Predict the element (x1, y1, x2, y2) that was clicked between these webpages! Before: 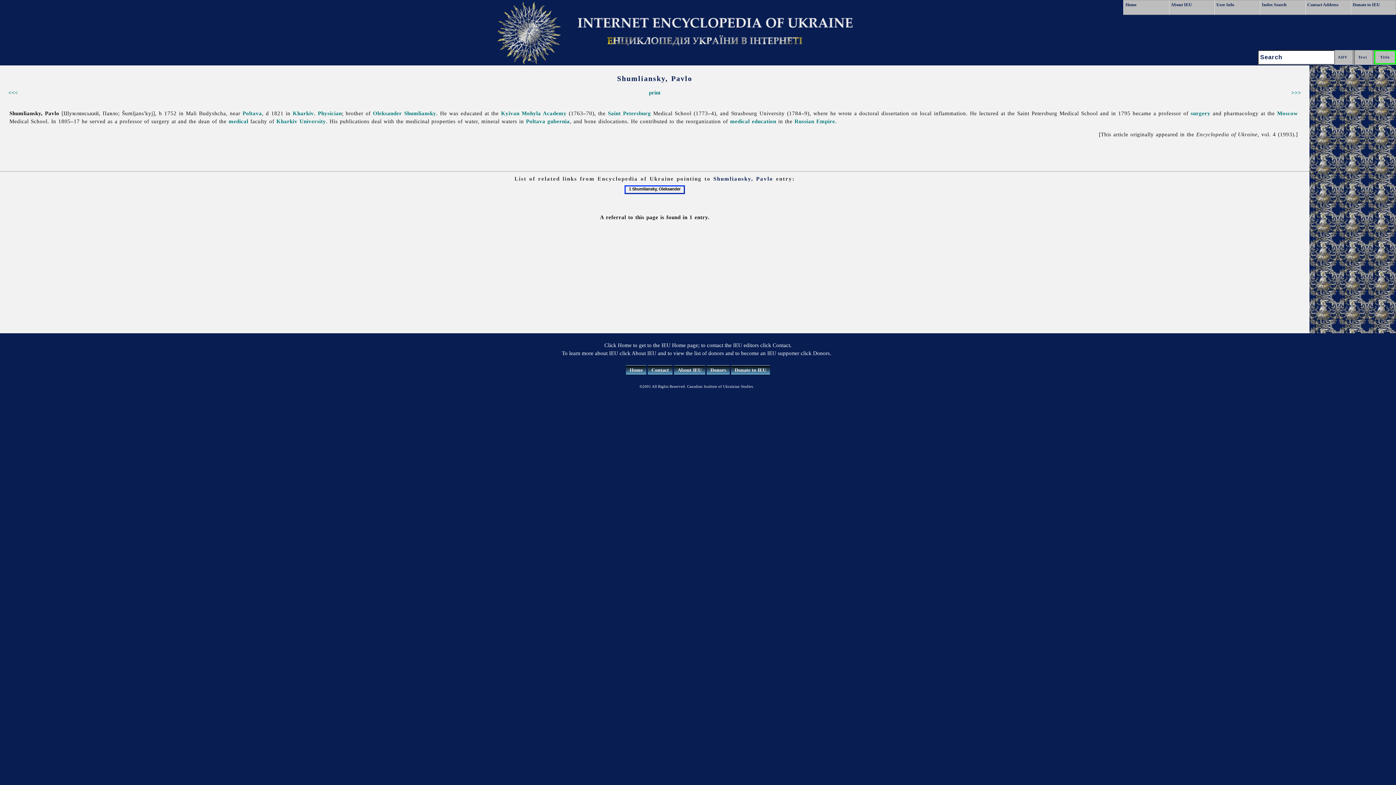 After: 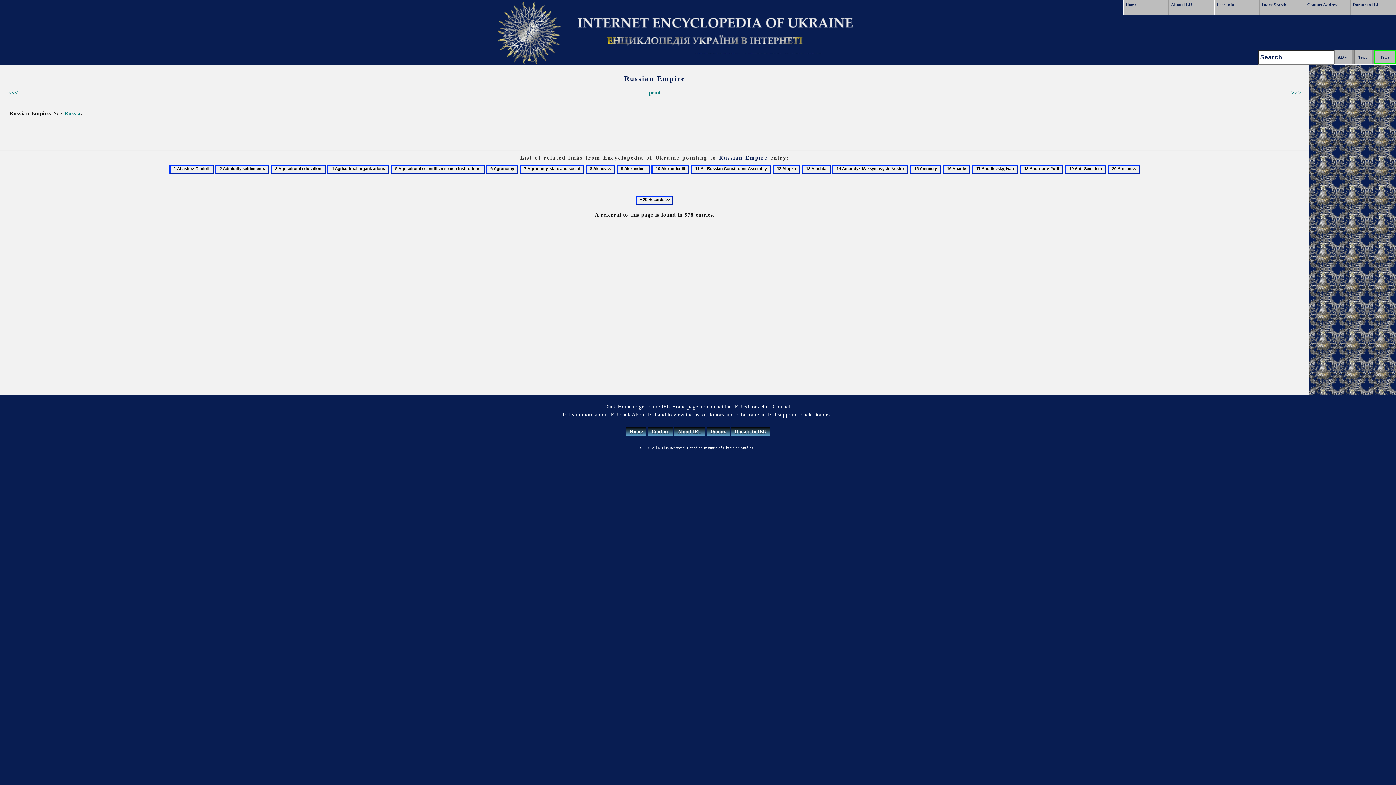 Action: label: Russian Empire bbox: (794, 118, 835, 124)